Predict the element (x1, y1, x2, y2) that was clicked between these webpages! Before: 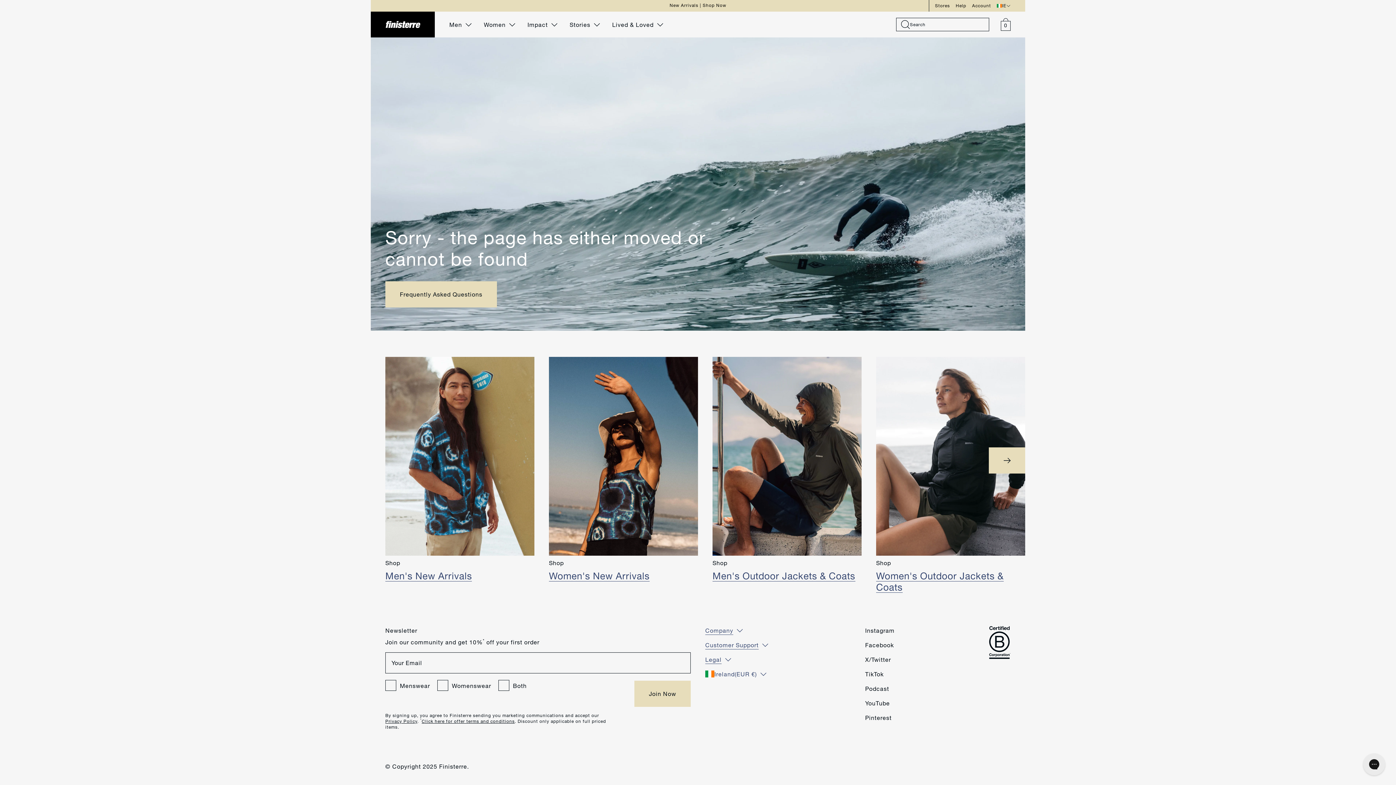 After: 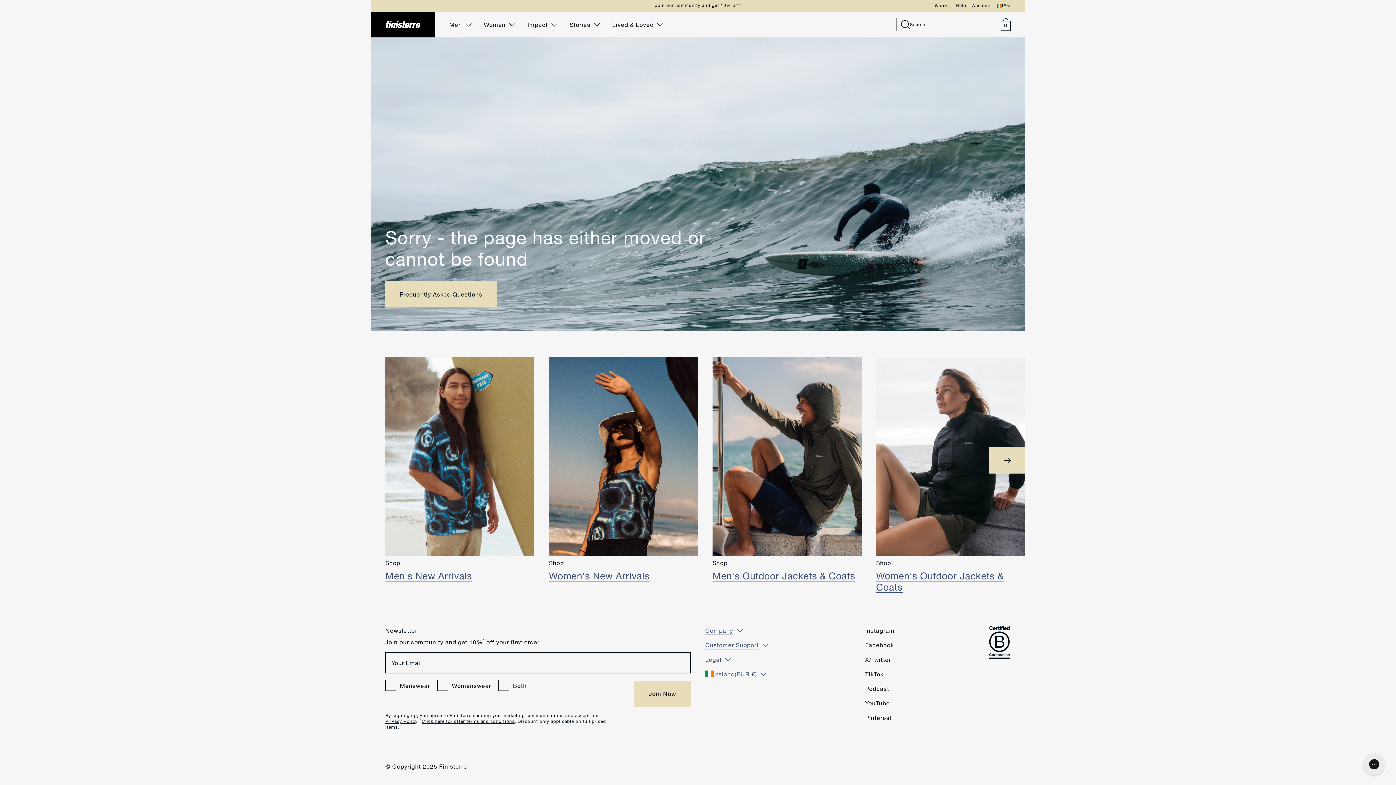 Action: label: YouTube bbox: (865, 699, 957, 707)